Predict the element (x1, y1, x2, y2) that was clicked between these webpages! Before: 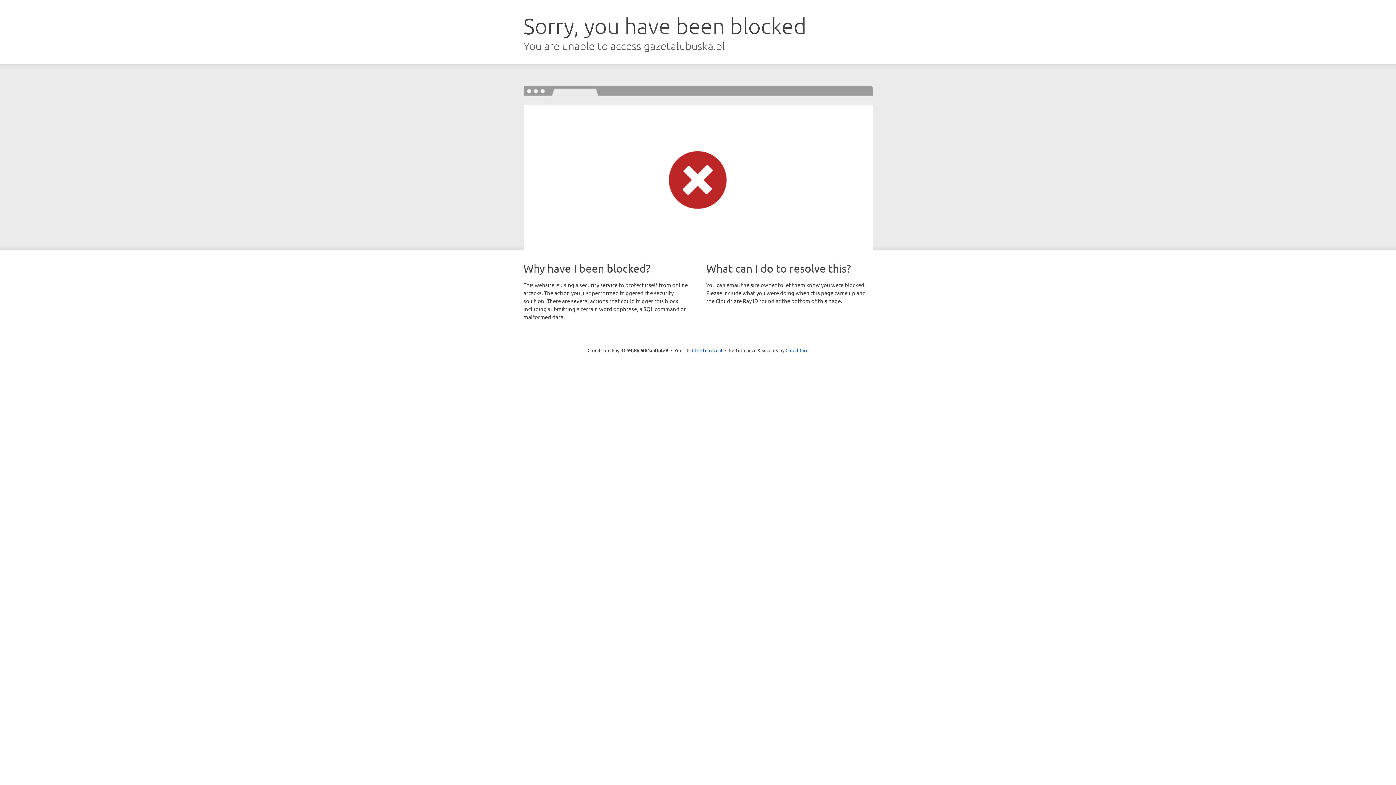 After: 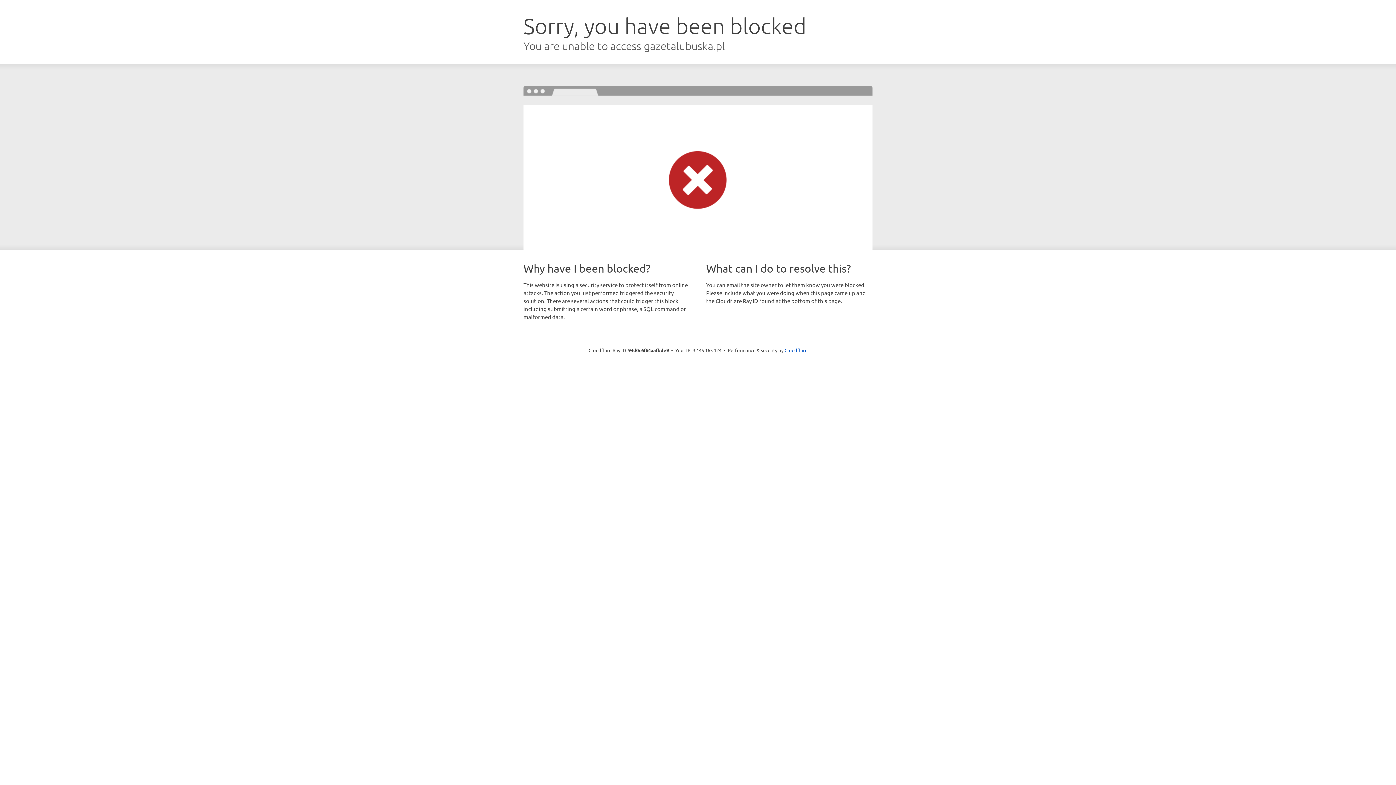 Action: bbox: (692, 346, 722, 353) label: Click to reveal